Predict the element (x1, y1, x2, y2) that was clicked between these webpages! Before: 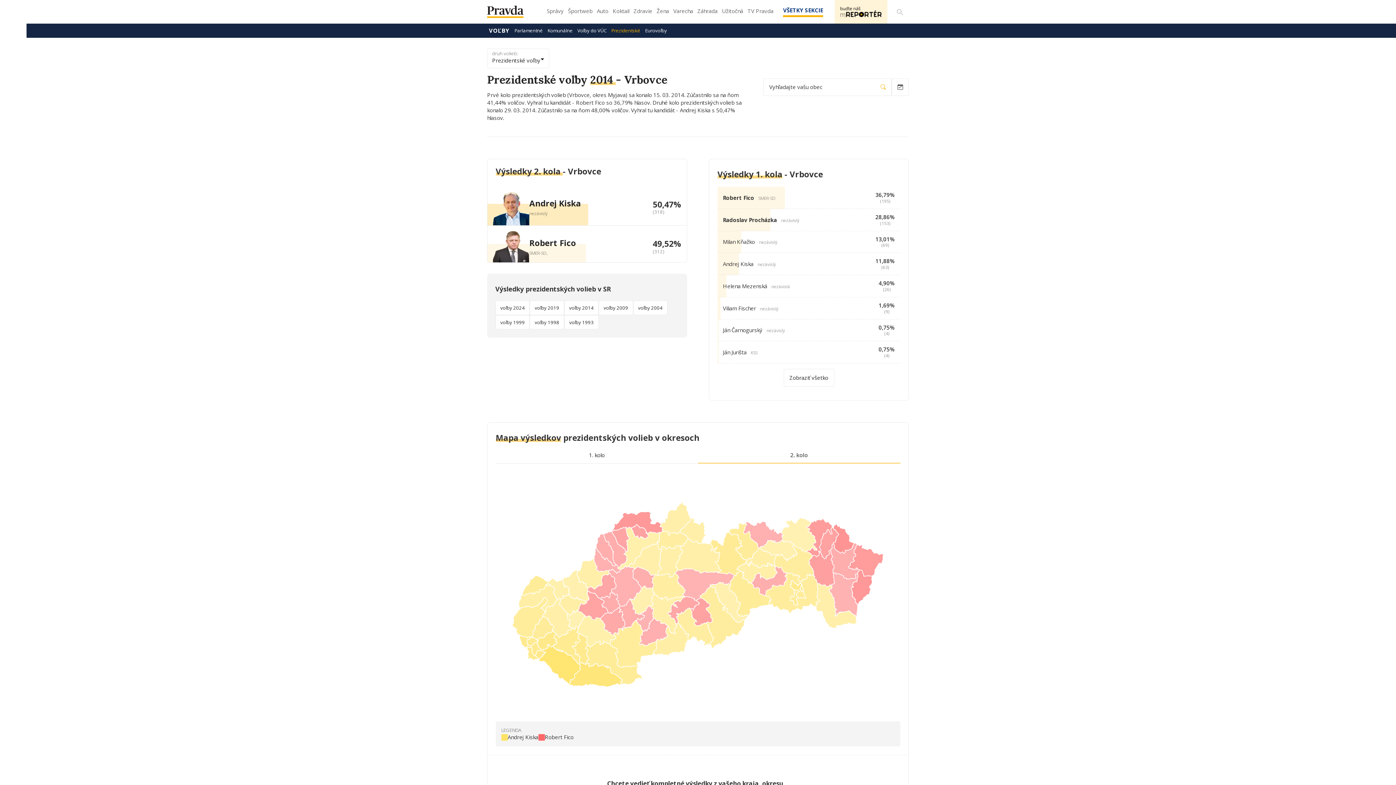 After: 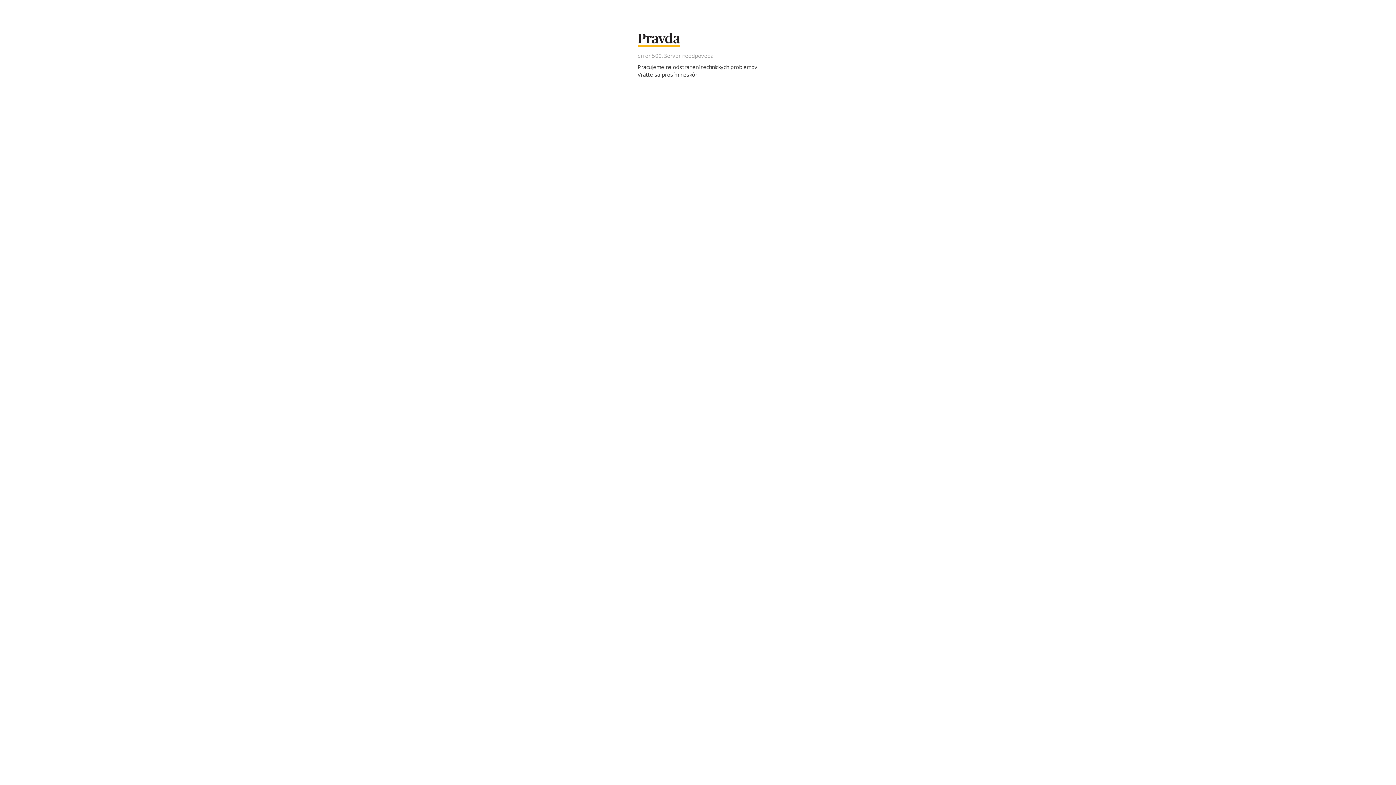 Action: label: voľby 2004 bbox: (633, 300, 667, 315)